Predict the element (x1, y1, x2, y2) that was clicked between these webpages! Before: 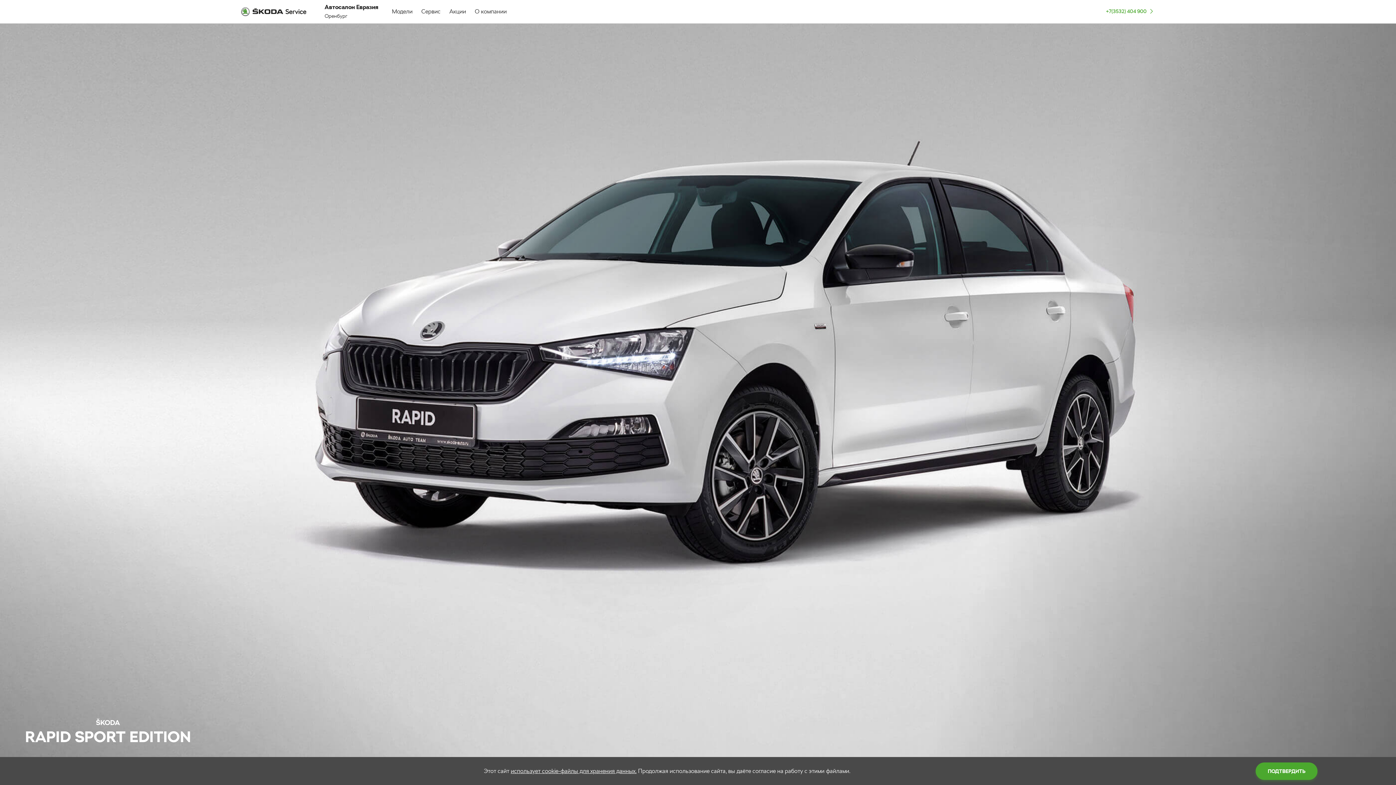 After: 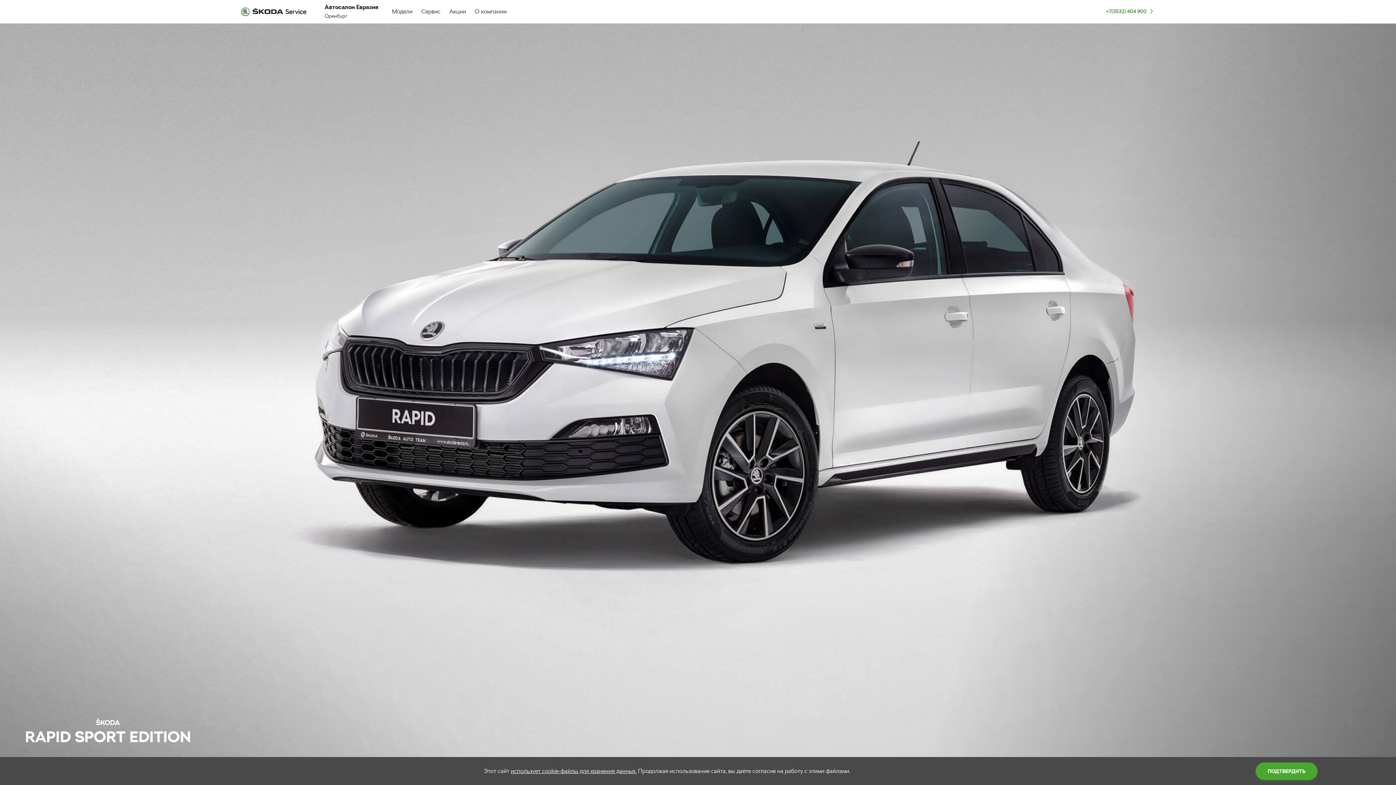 Action: bbox: (1106, 8, 1154, 14) label: +7(3532) 404 900